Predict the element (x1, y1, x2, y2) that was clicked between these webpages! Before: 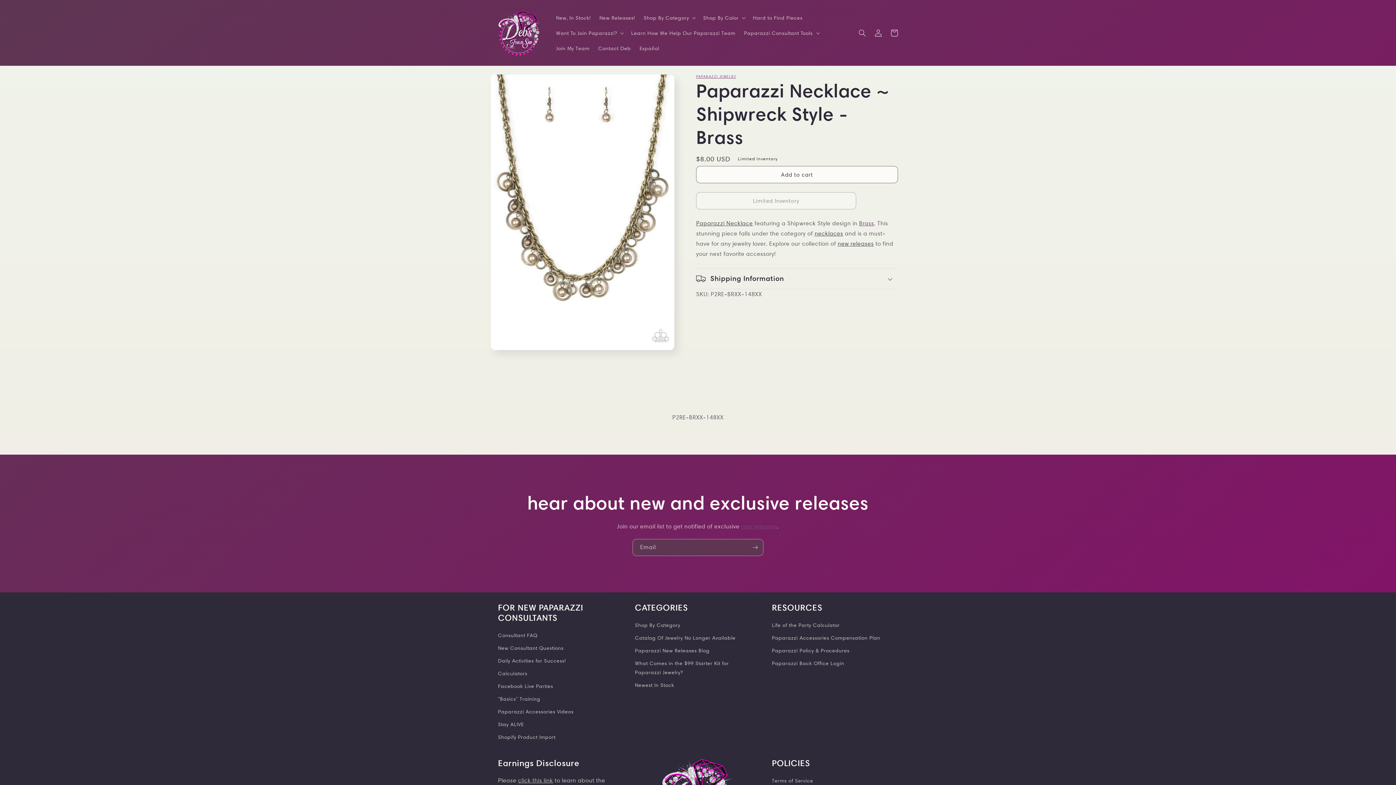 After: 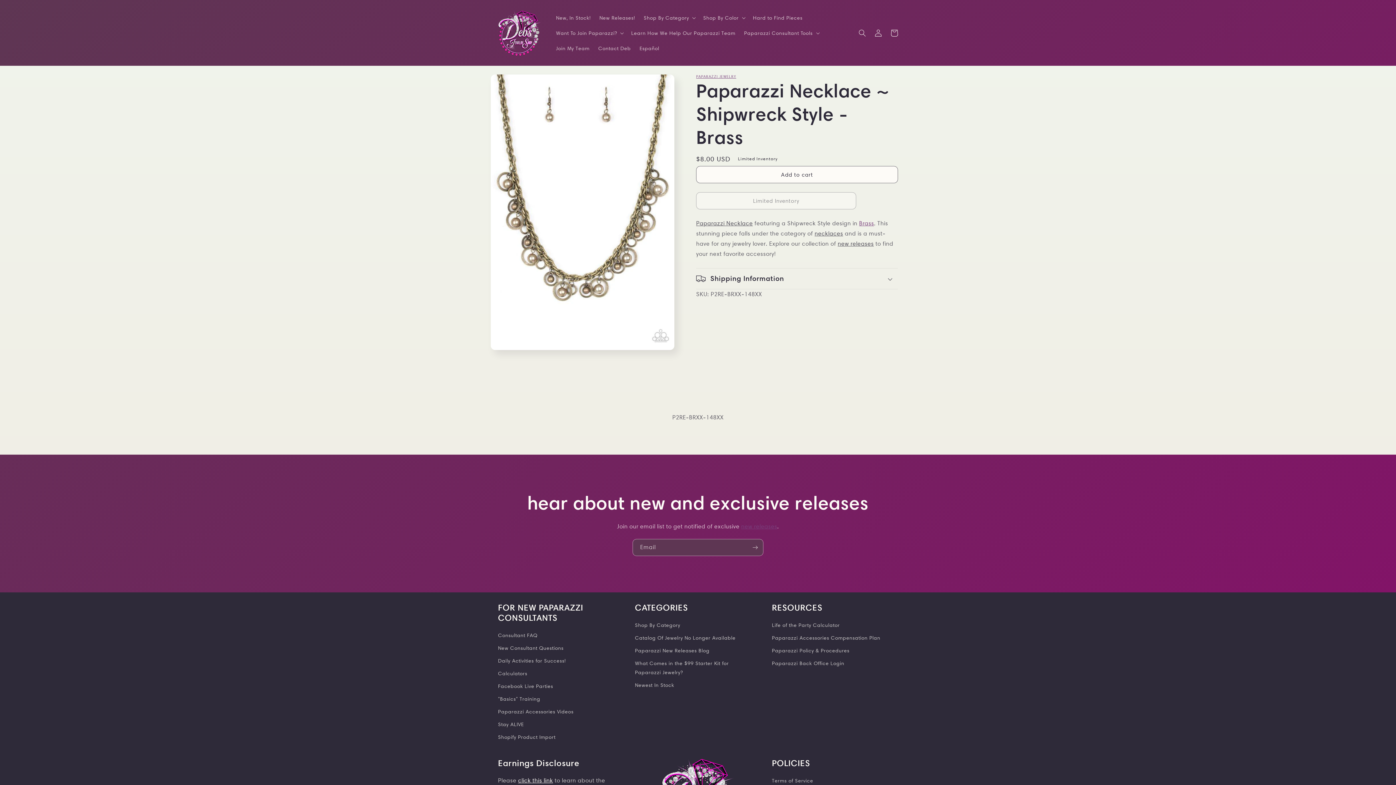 Action: bbox: (518, 777, 553, 784) label: click this link